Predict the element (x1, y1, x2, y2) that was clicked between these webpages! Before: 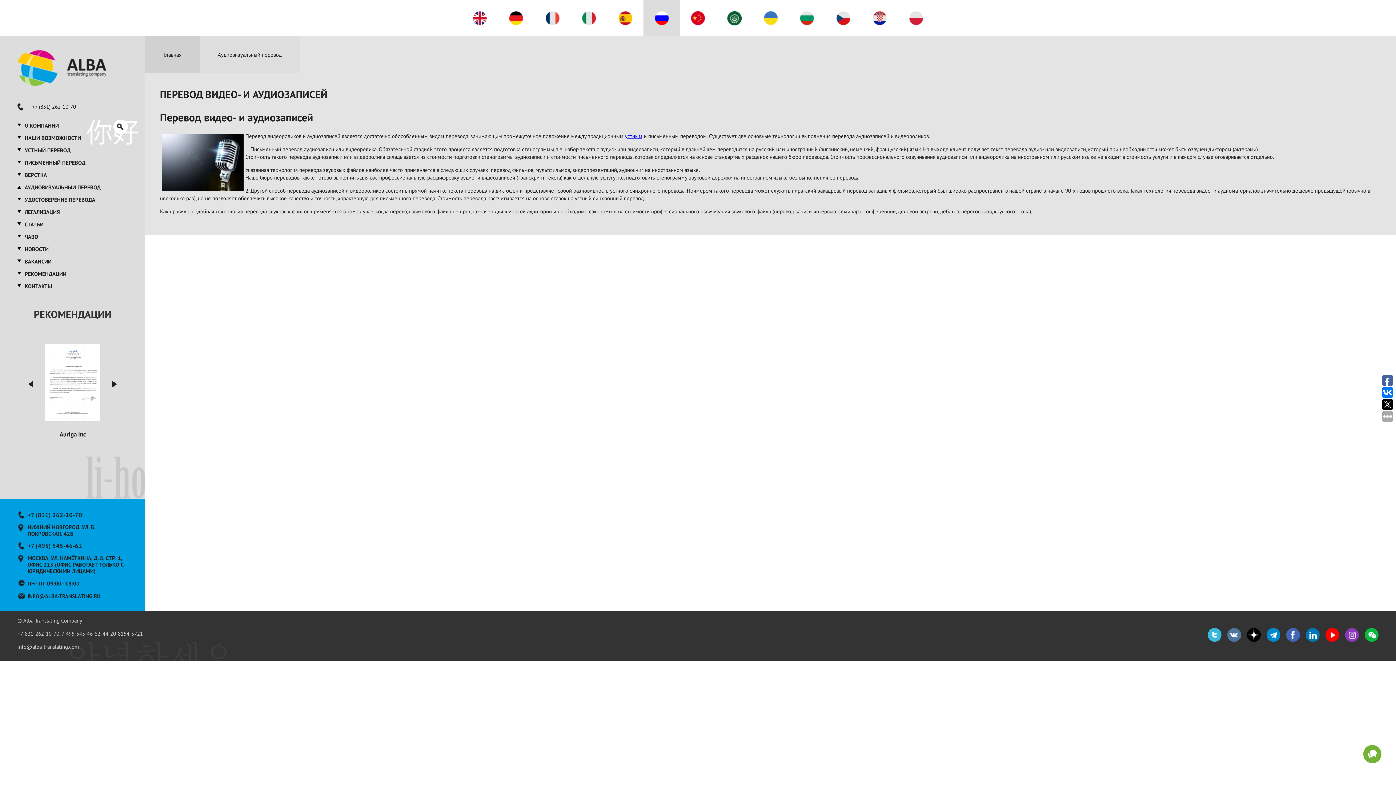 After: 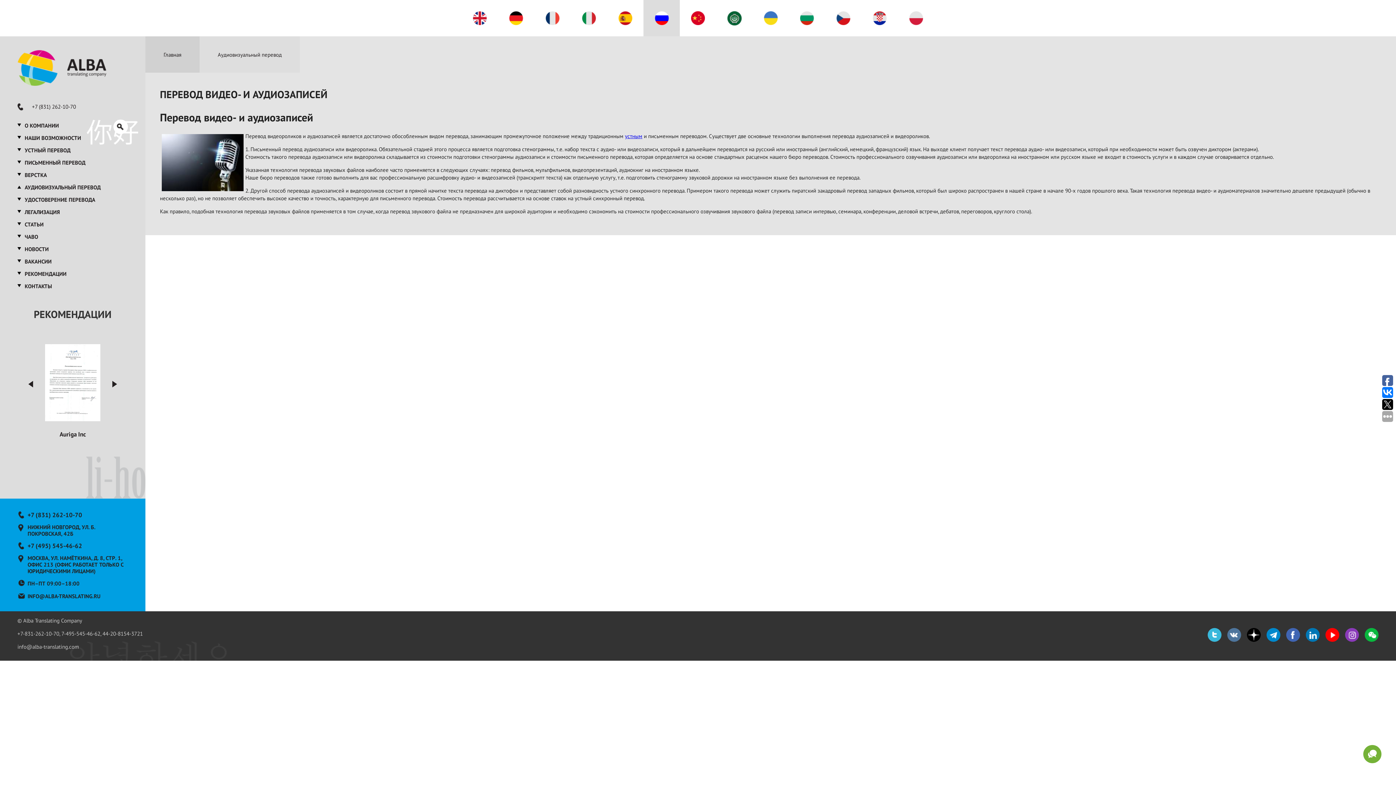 Action: bbox: (1227, 628, 1241, 642)